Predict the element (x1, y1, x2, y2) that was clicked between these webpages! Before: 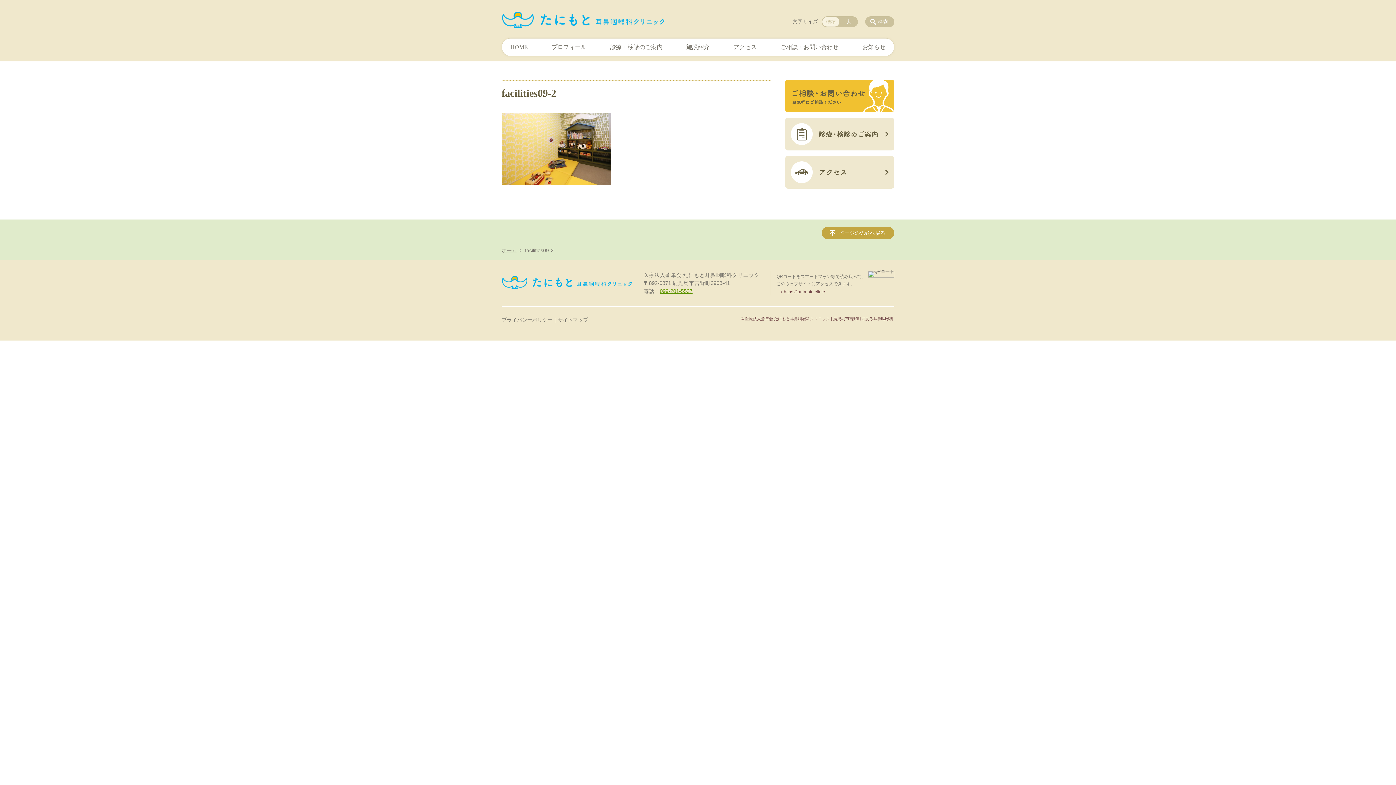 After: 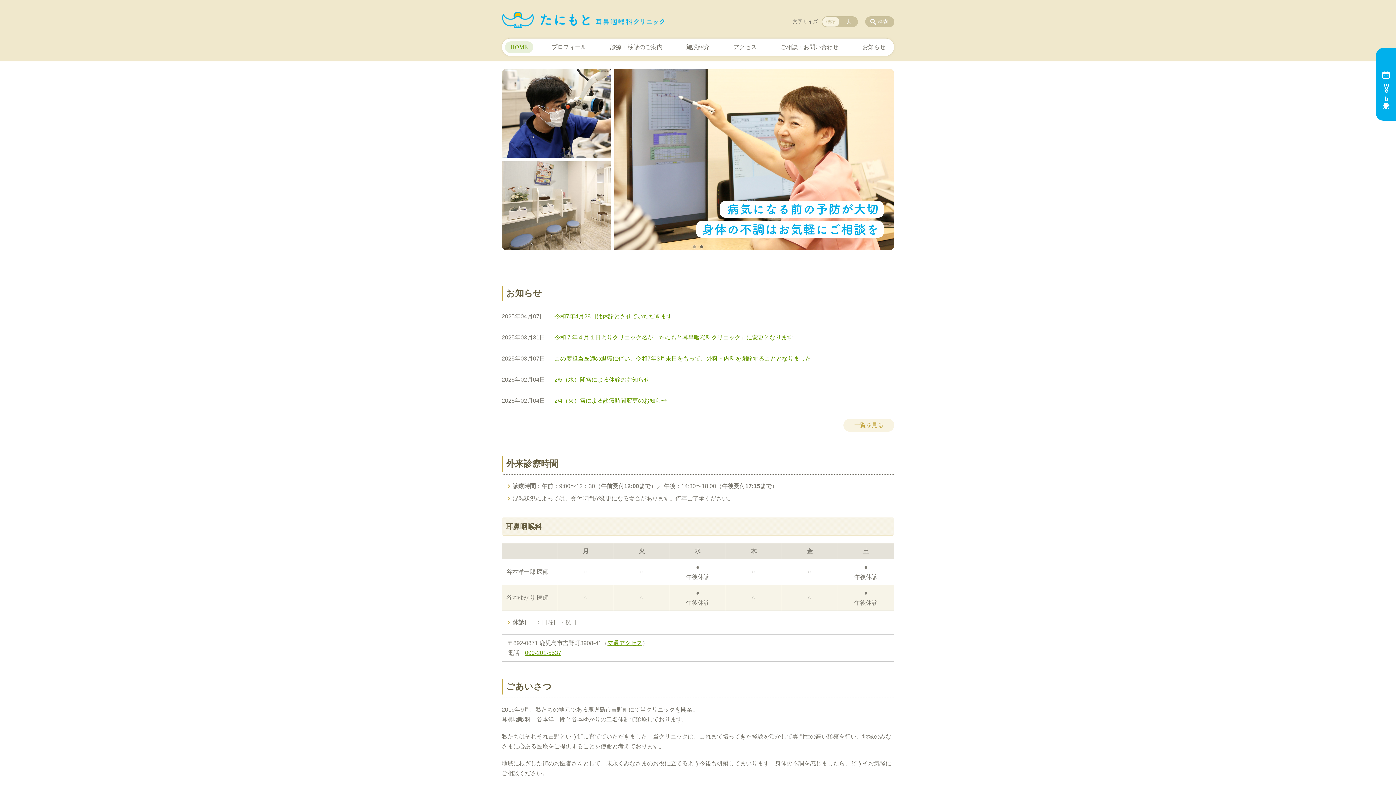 Action: bbox: (501, 281, 632, 290)